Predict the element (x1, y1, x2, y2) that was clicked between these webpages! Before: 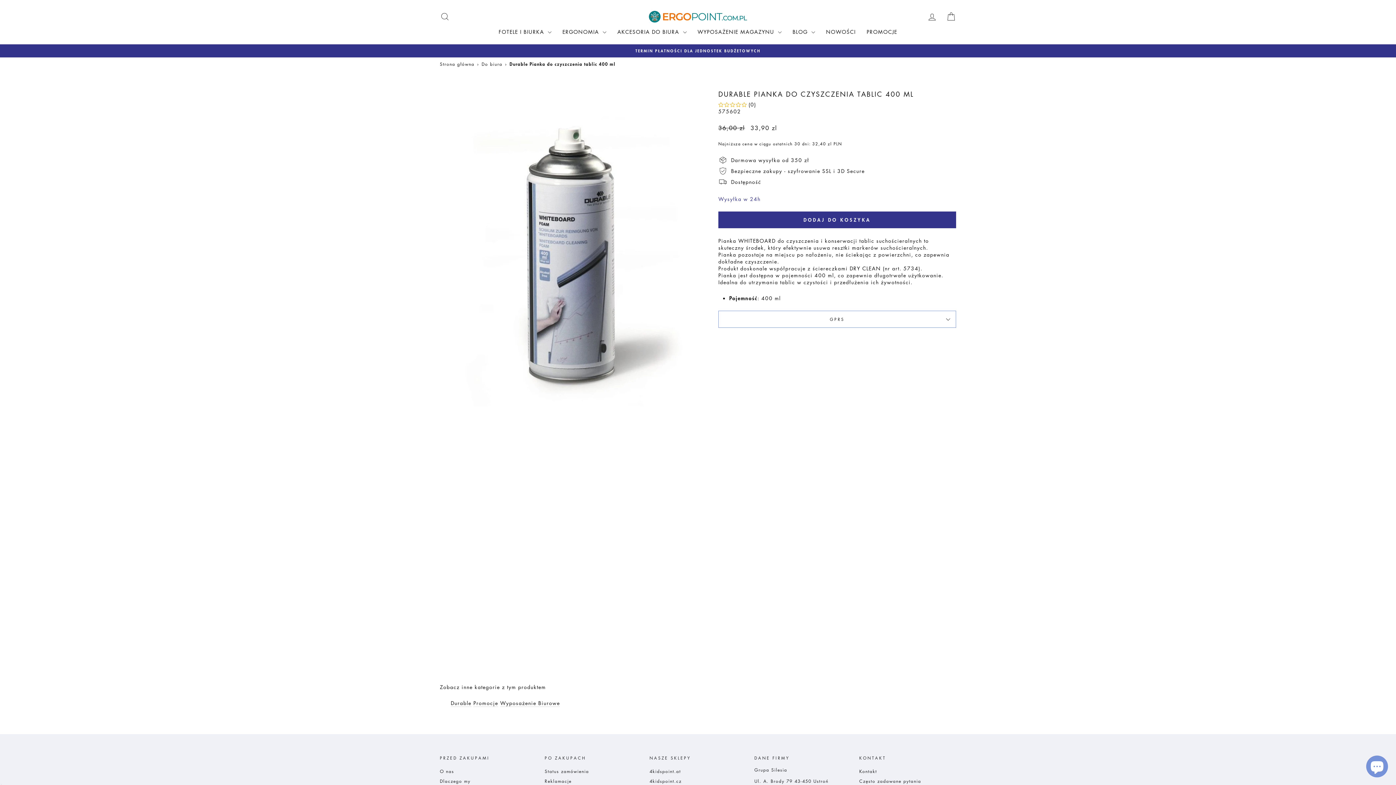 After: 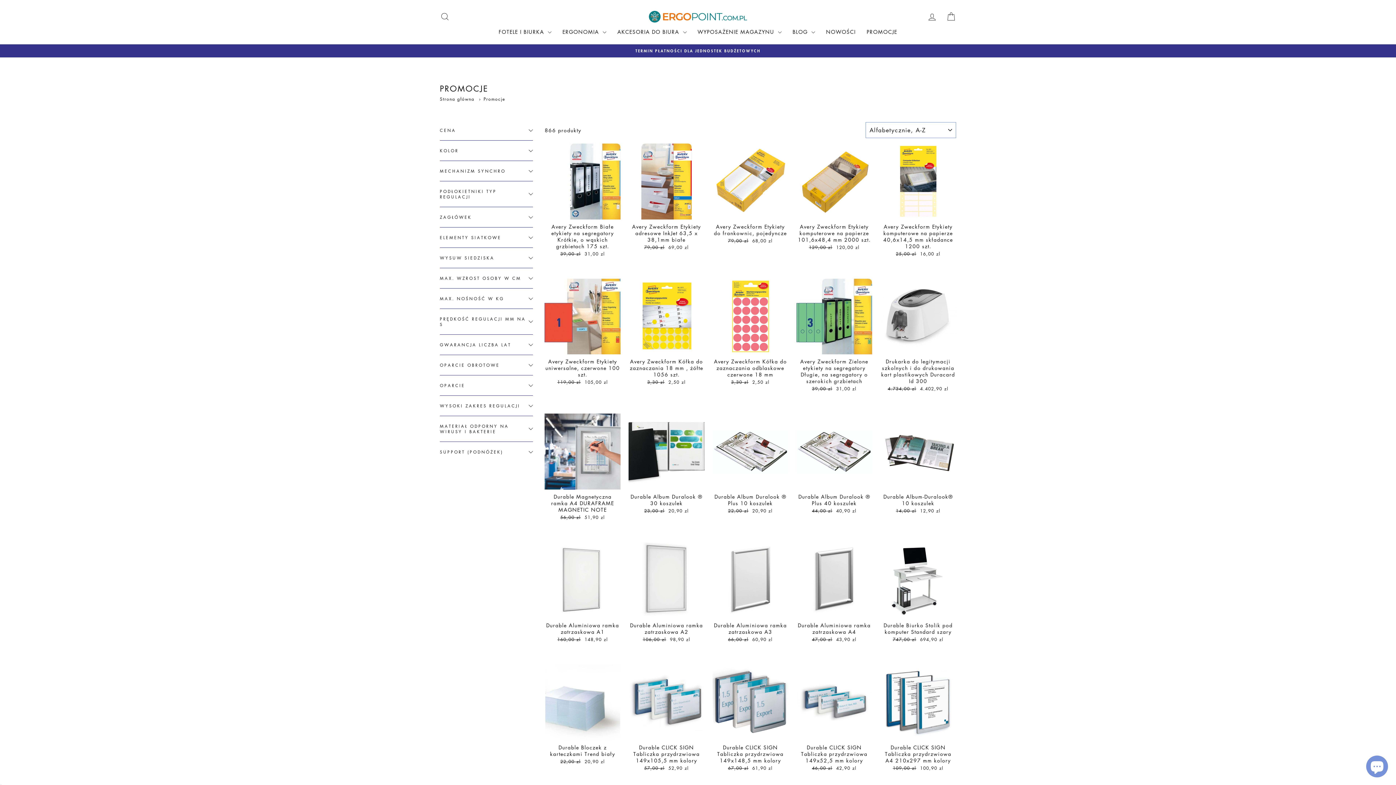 Action: bbox: (861, 26, 902, 36) label: PROMOCJE